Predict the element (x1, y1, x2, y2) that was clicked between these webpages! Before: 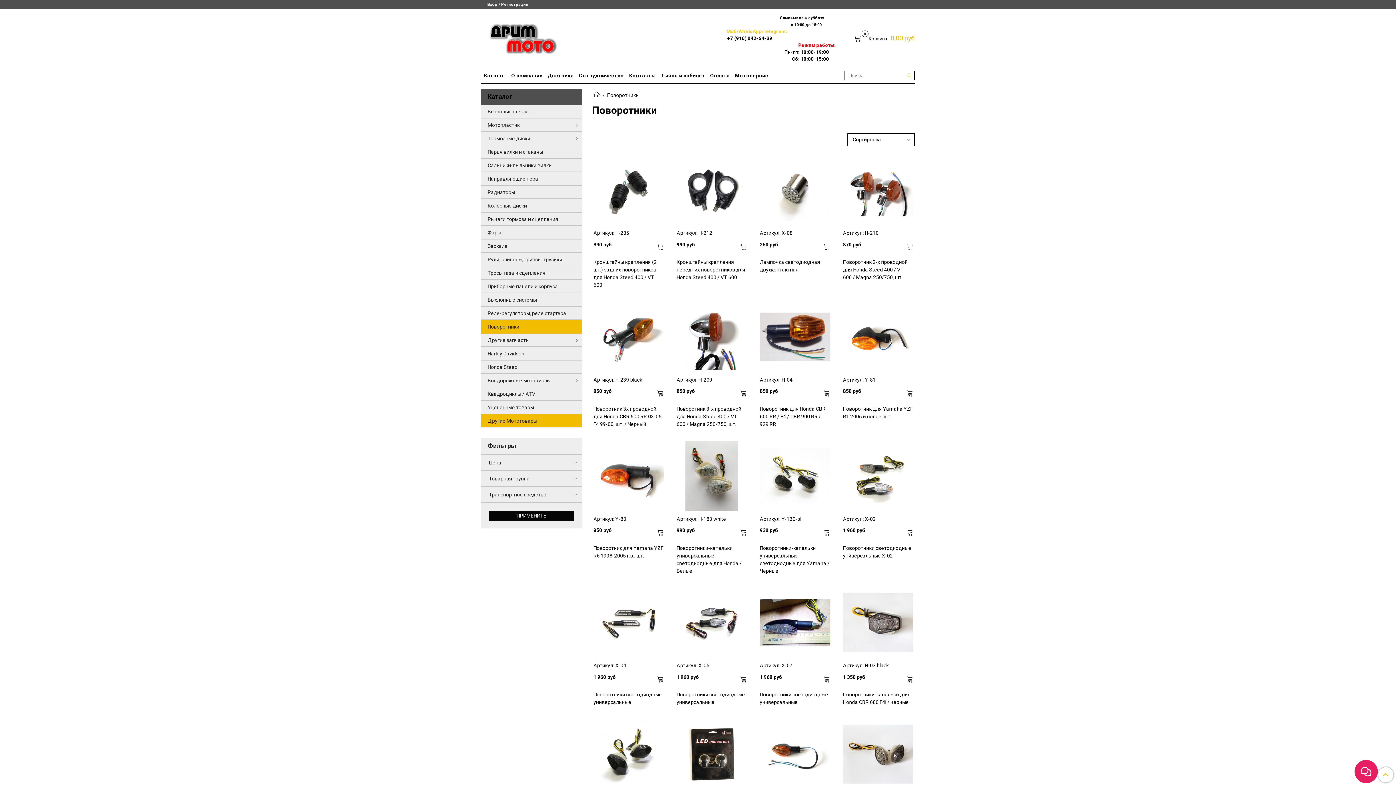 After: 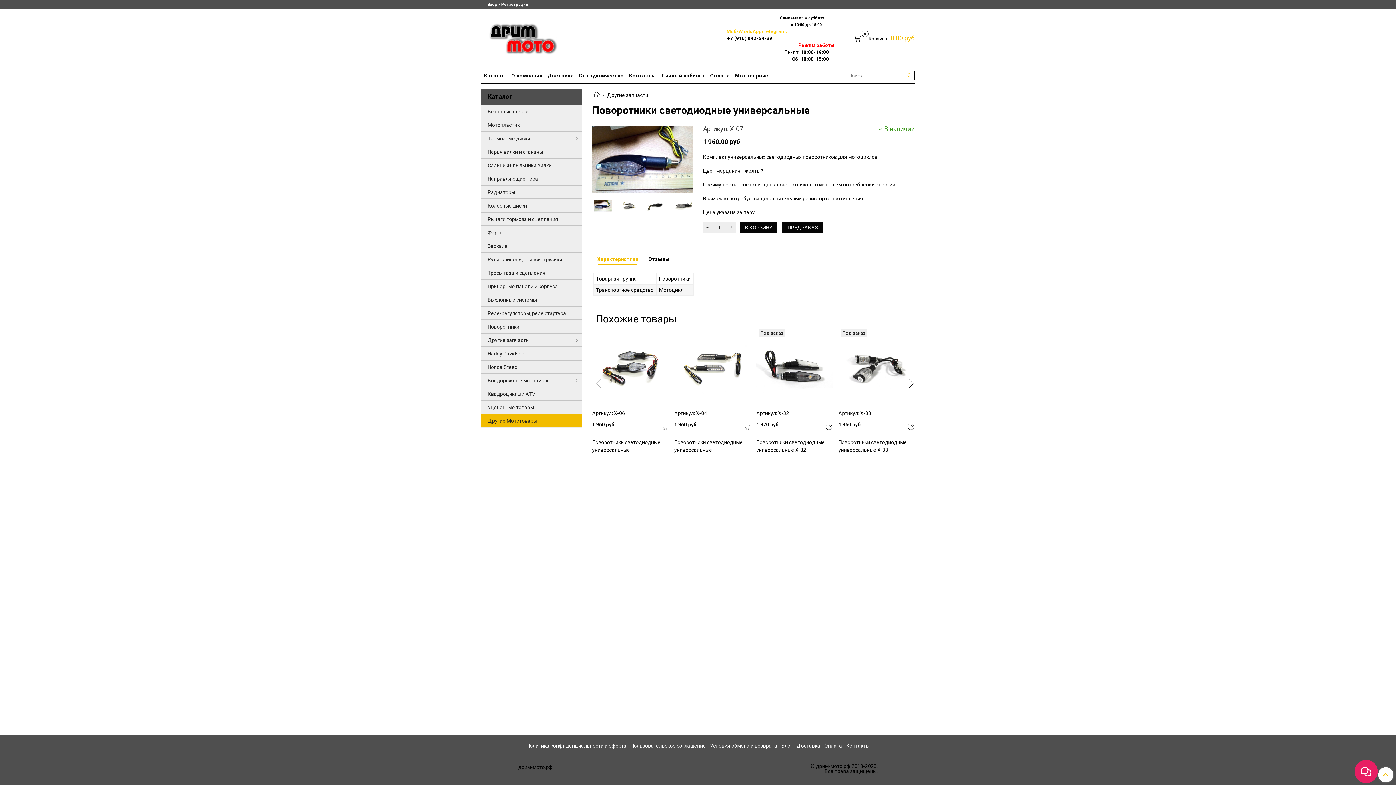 Action: label: Поворотники светодиодные универсальные bbox: (760, 691, 830, 706)